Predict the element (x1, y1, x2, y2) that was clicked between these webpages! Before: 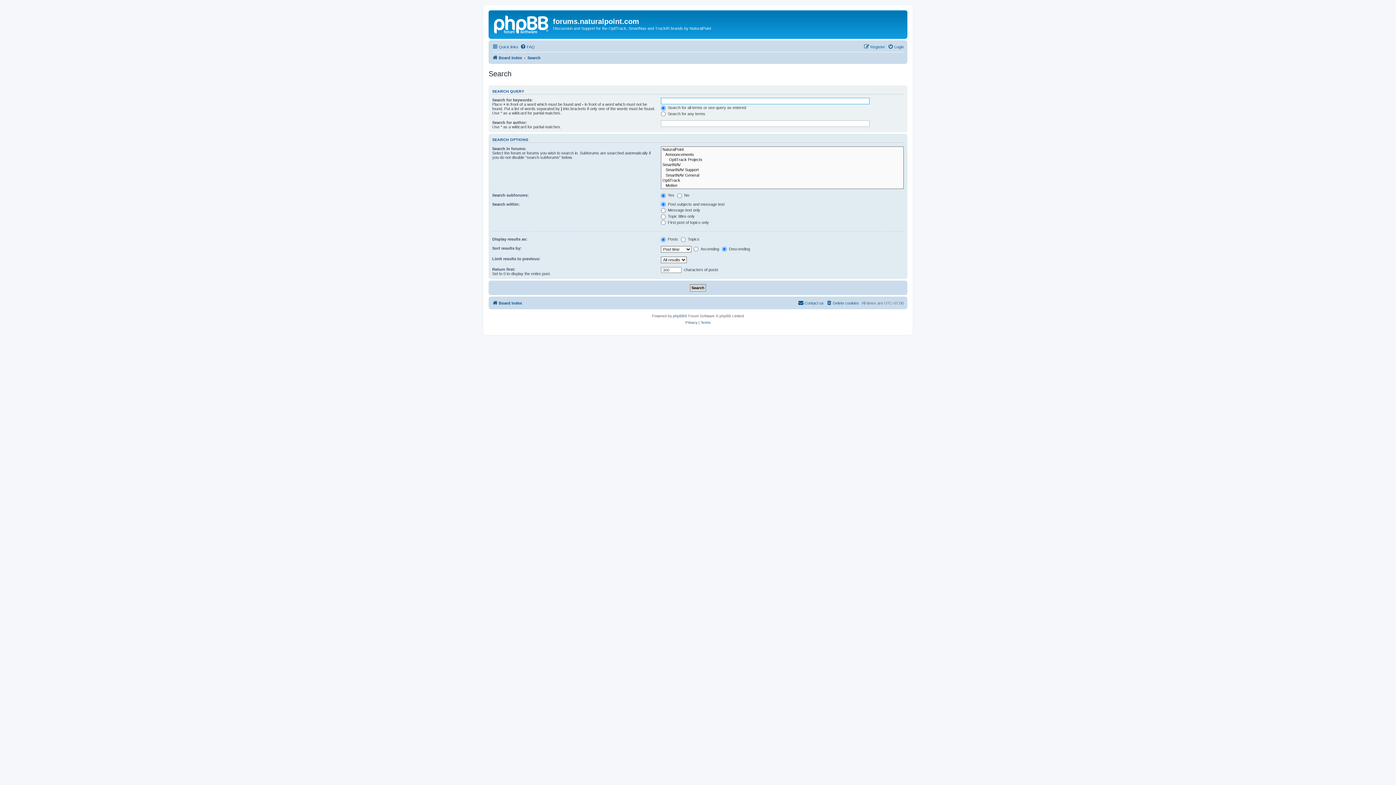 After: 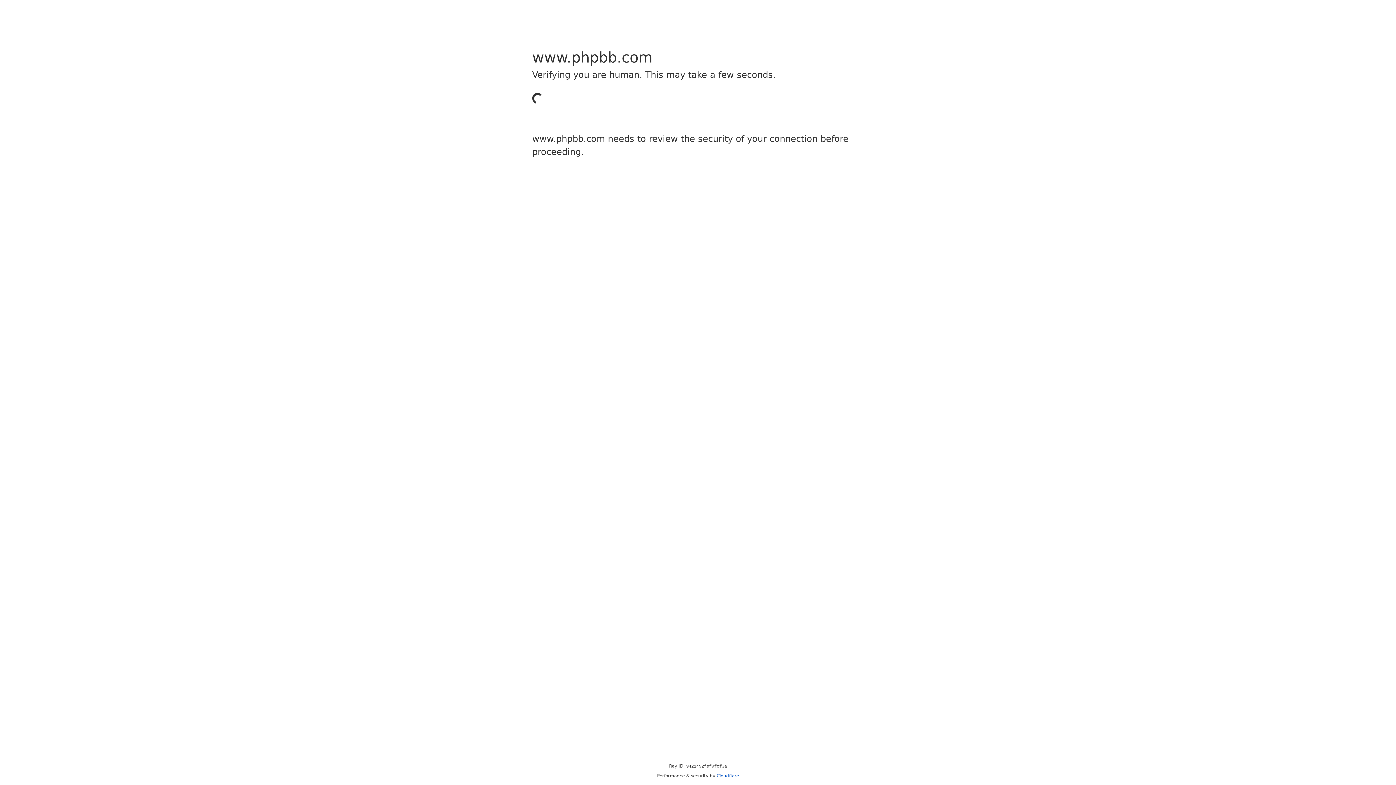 Action: label: phpBB bbox: (673, 313, 684, 319)